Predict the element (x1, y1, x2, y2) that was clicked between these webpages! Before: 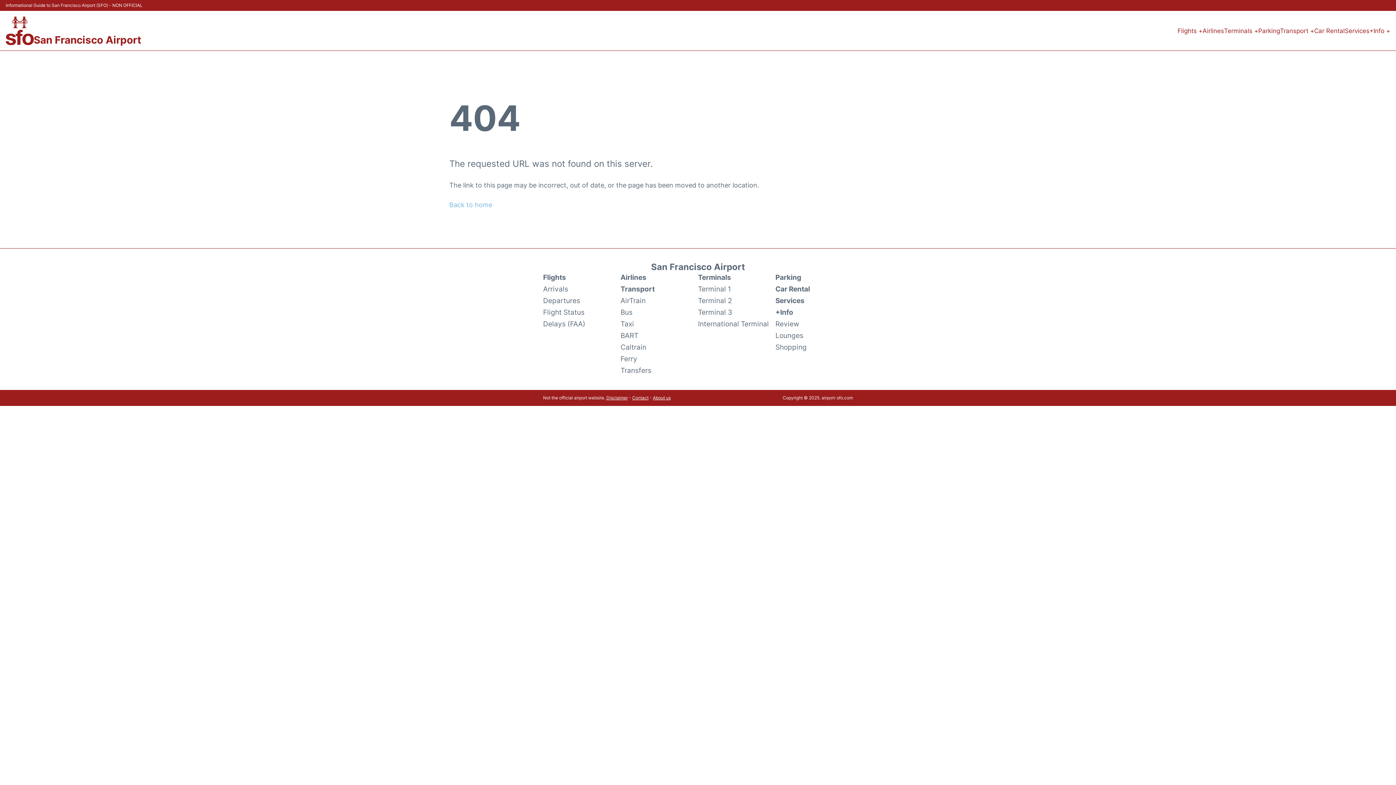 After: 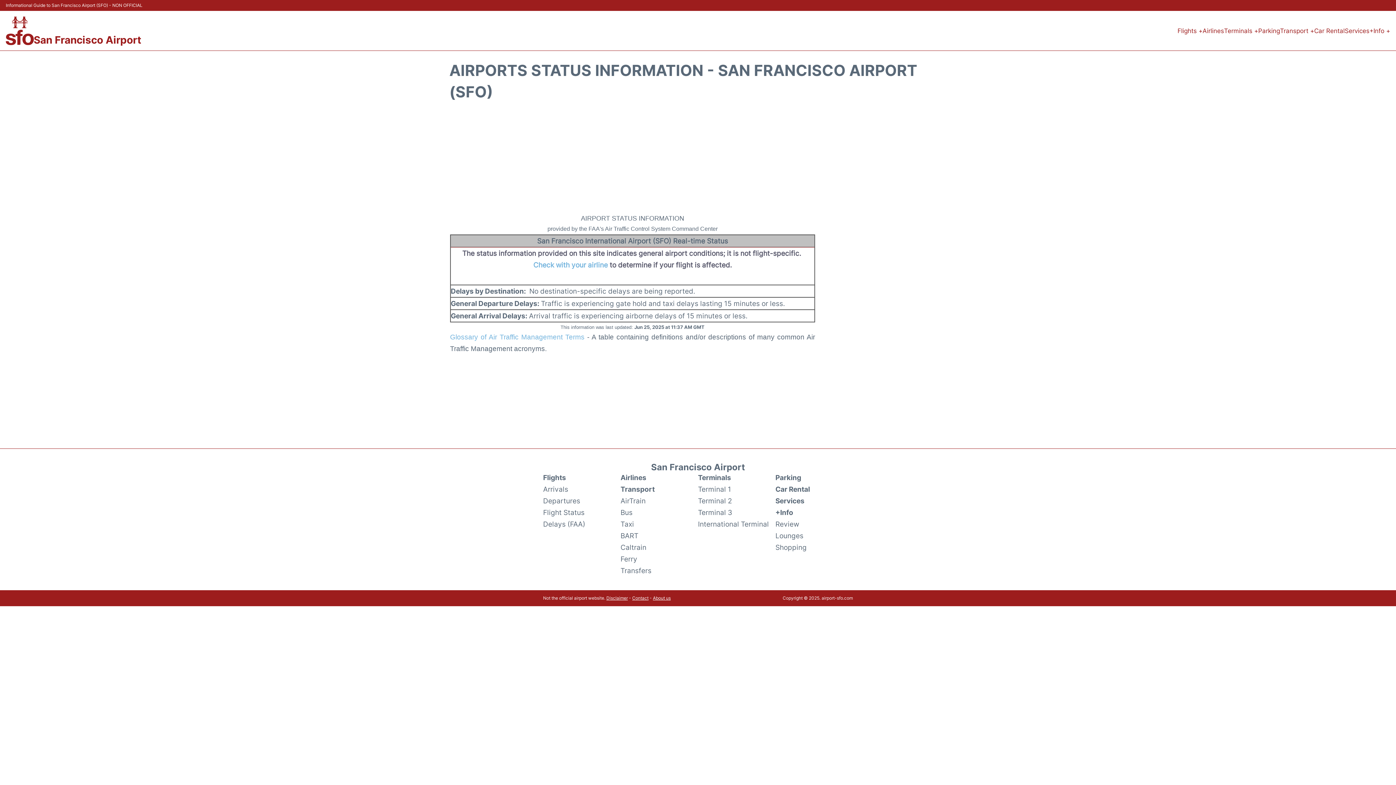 Action: bbox: (543, 318, 585, 329) label: Delays (FAA)